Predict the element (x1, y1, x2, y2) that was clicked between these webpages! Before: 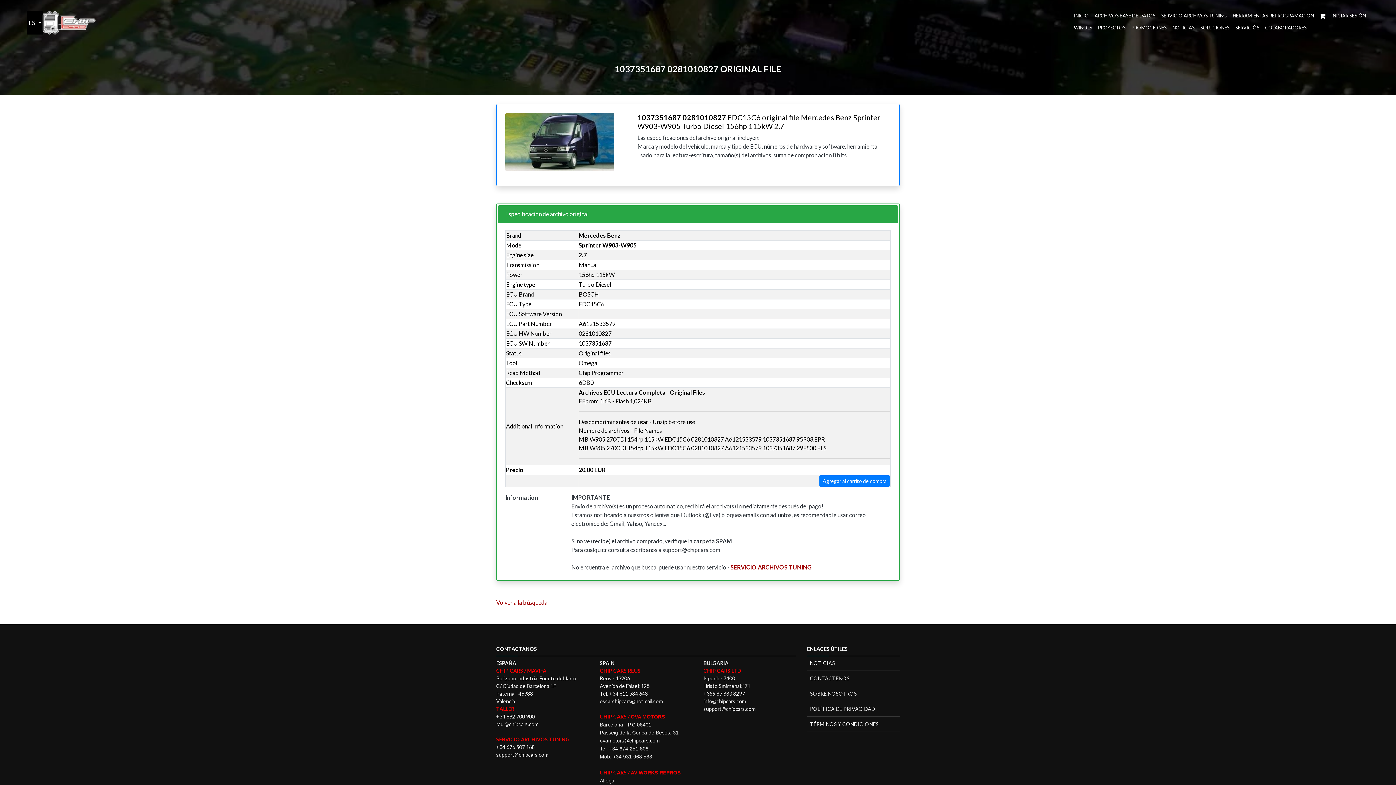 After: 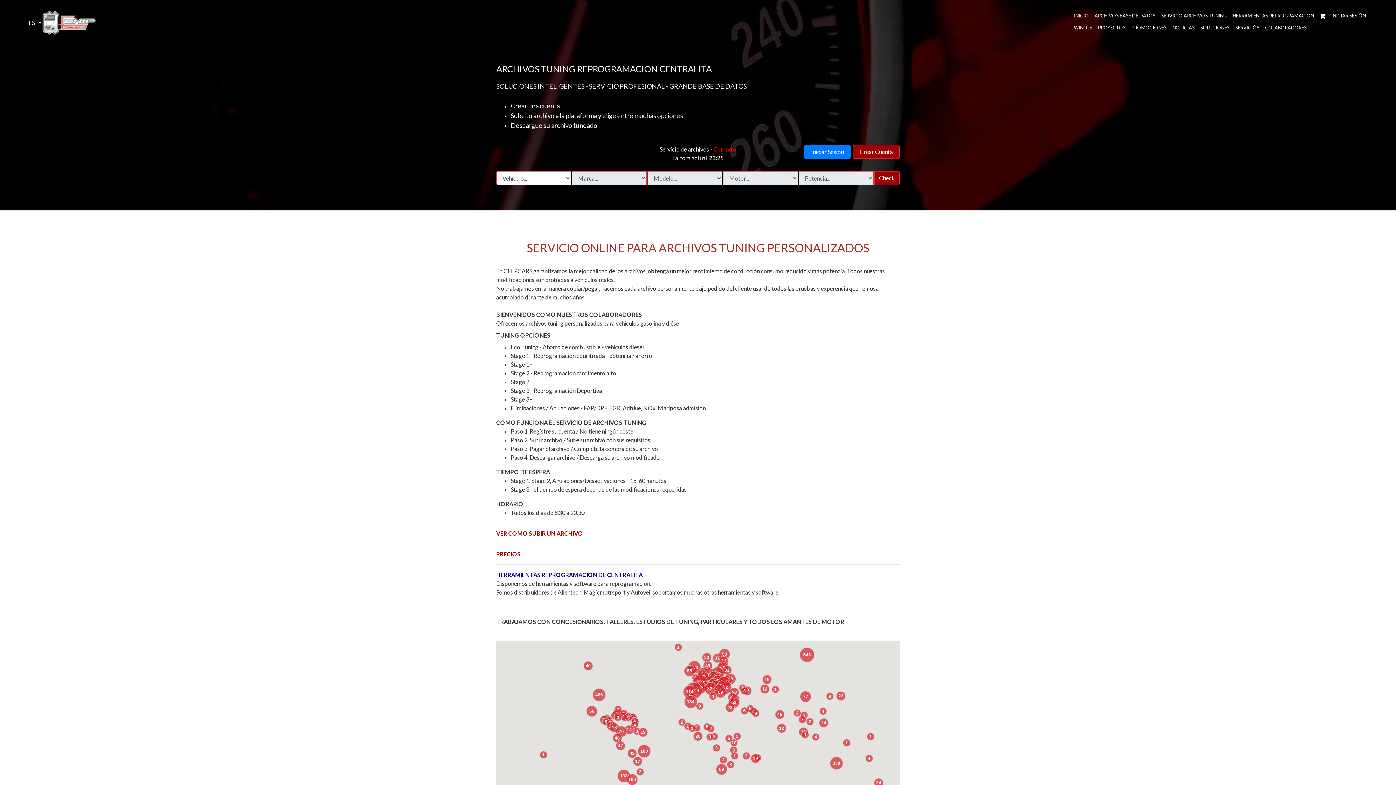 Action: bbox: (730, 564, 811, 570) label: SERVICIO ARCHIVOS TUNING